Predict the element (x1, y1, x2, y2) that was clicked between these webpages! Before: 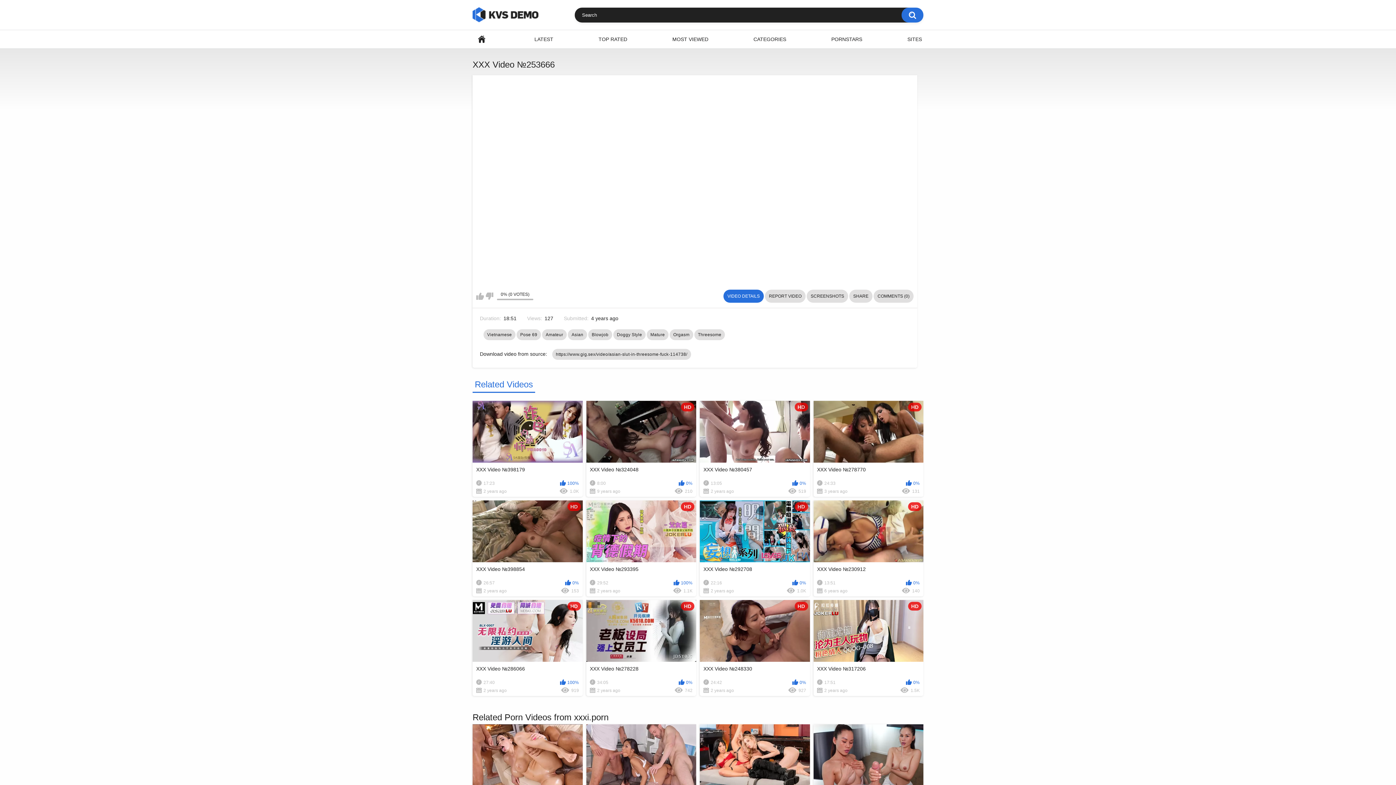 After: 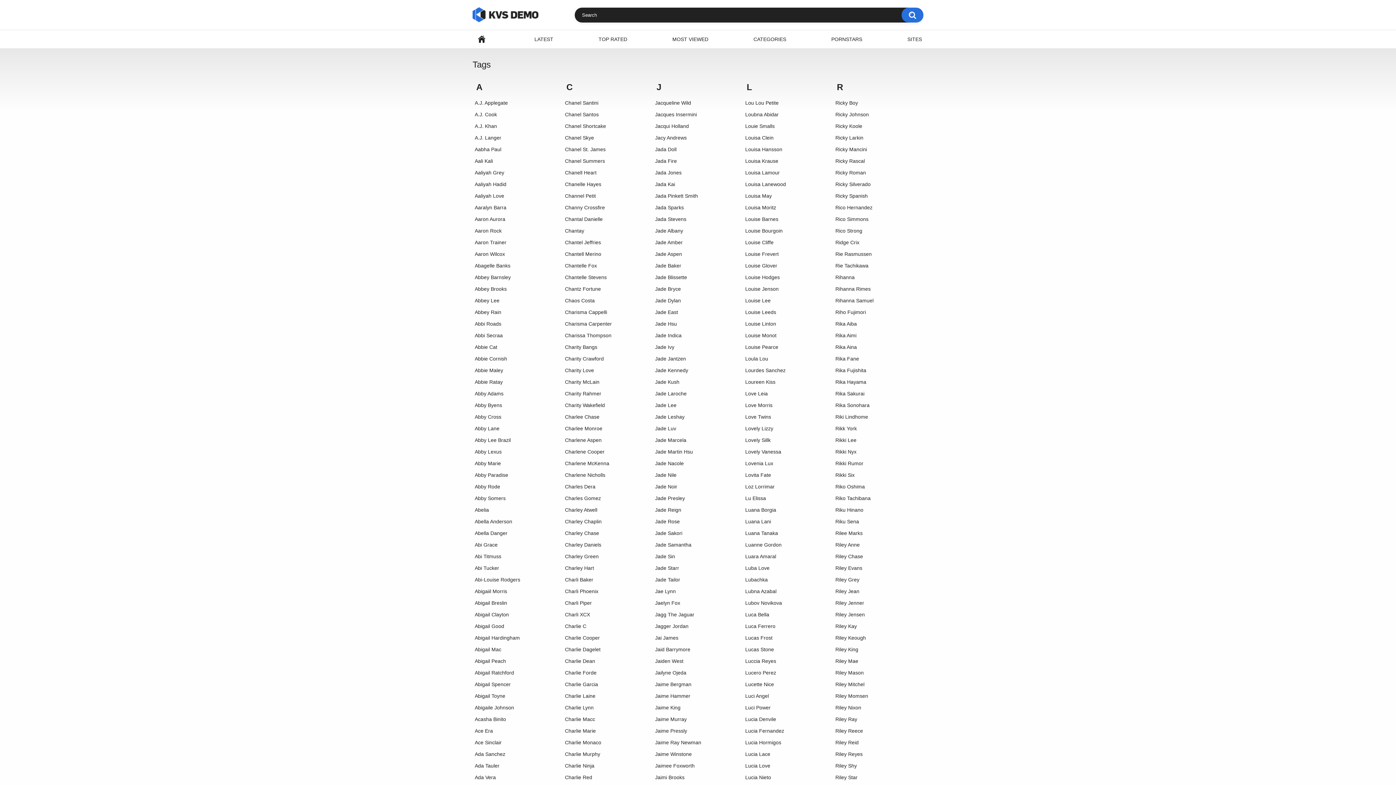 Action: bbox: (830, 30, 863, 48) label: PORNSTARS